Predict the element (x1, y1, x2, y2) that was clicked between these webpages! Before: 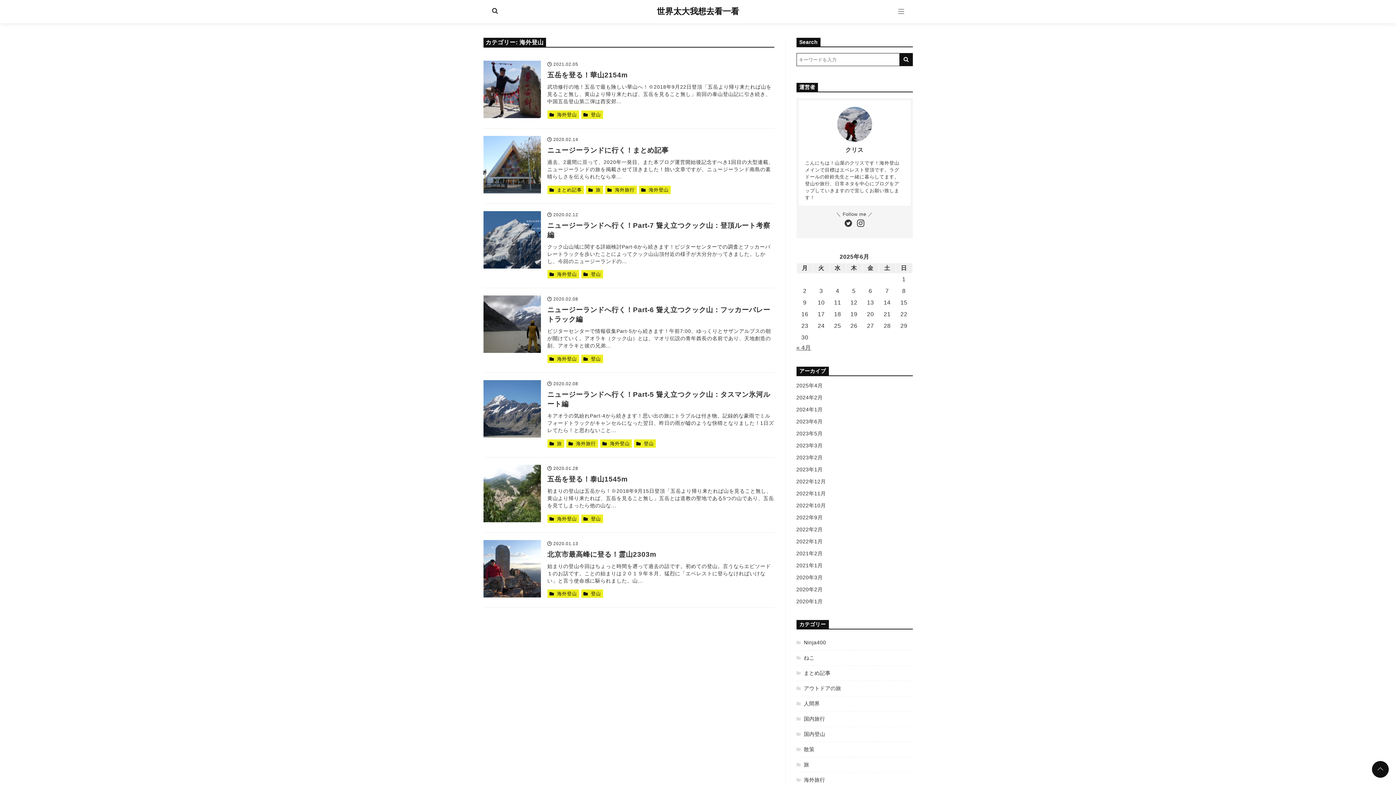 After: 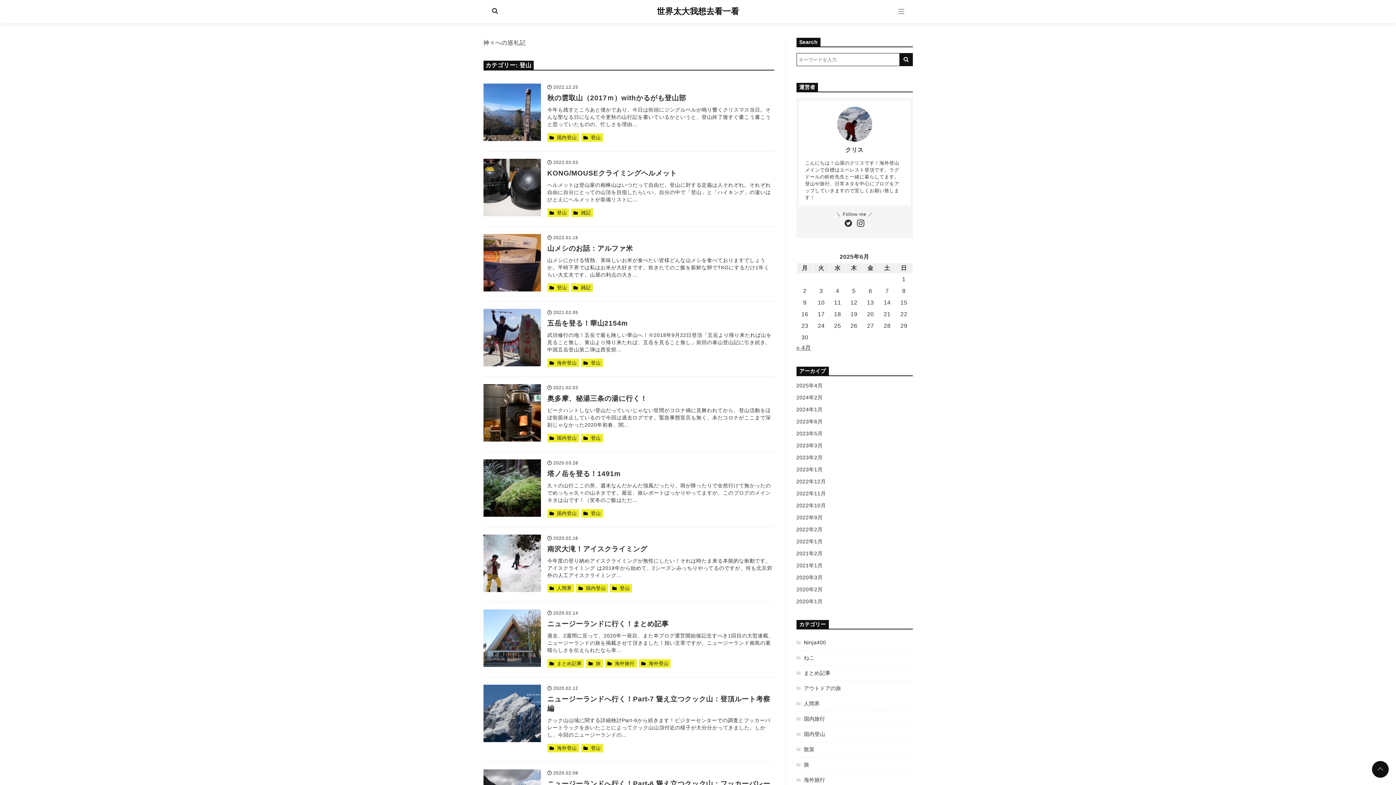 Action: bbox: (581, 514, 603, 523) label: 登山